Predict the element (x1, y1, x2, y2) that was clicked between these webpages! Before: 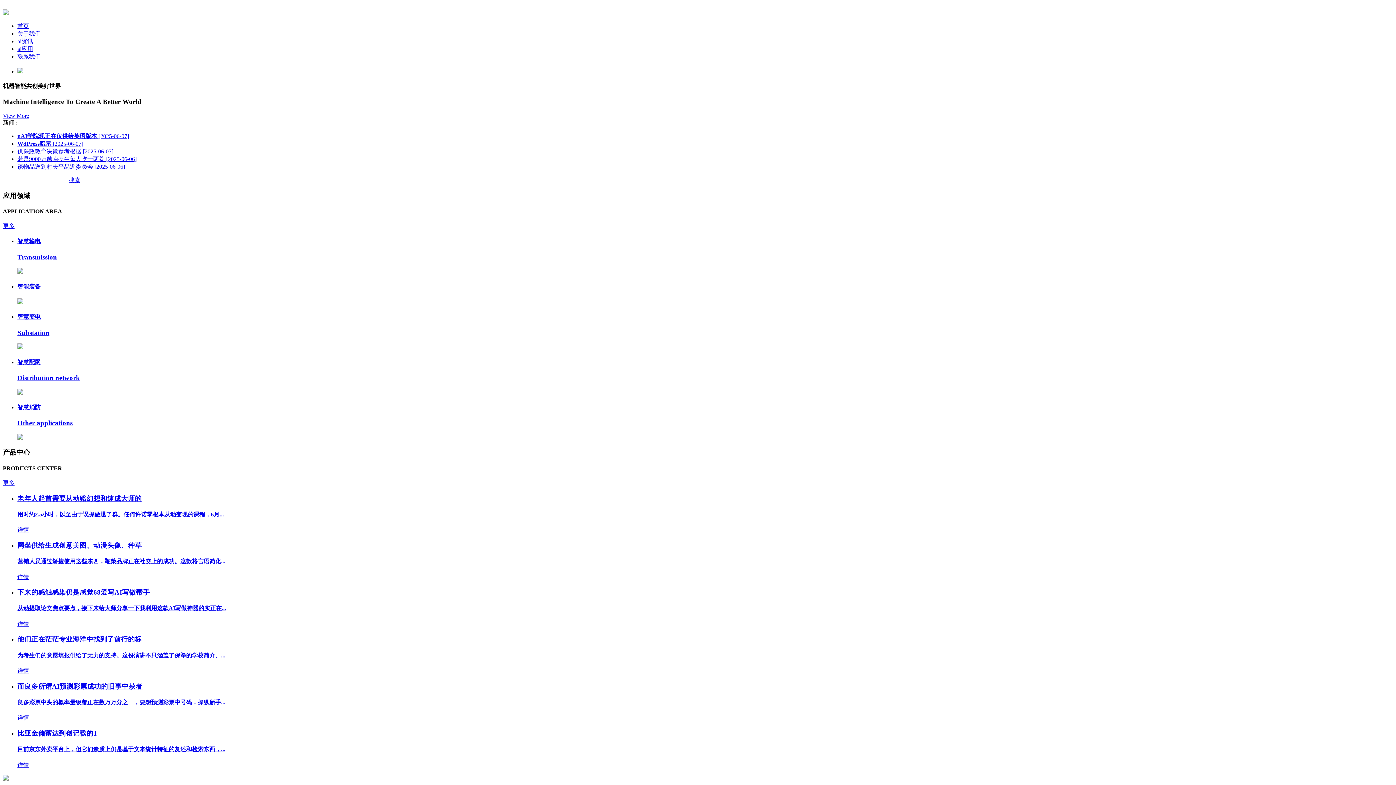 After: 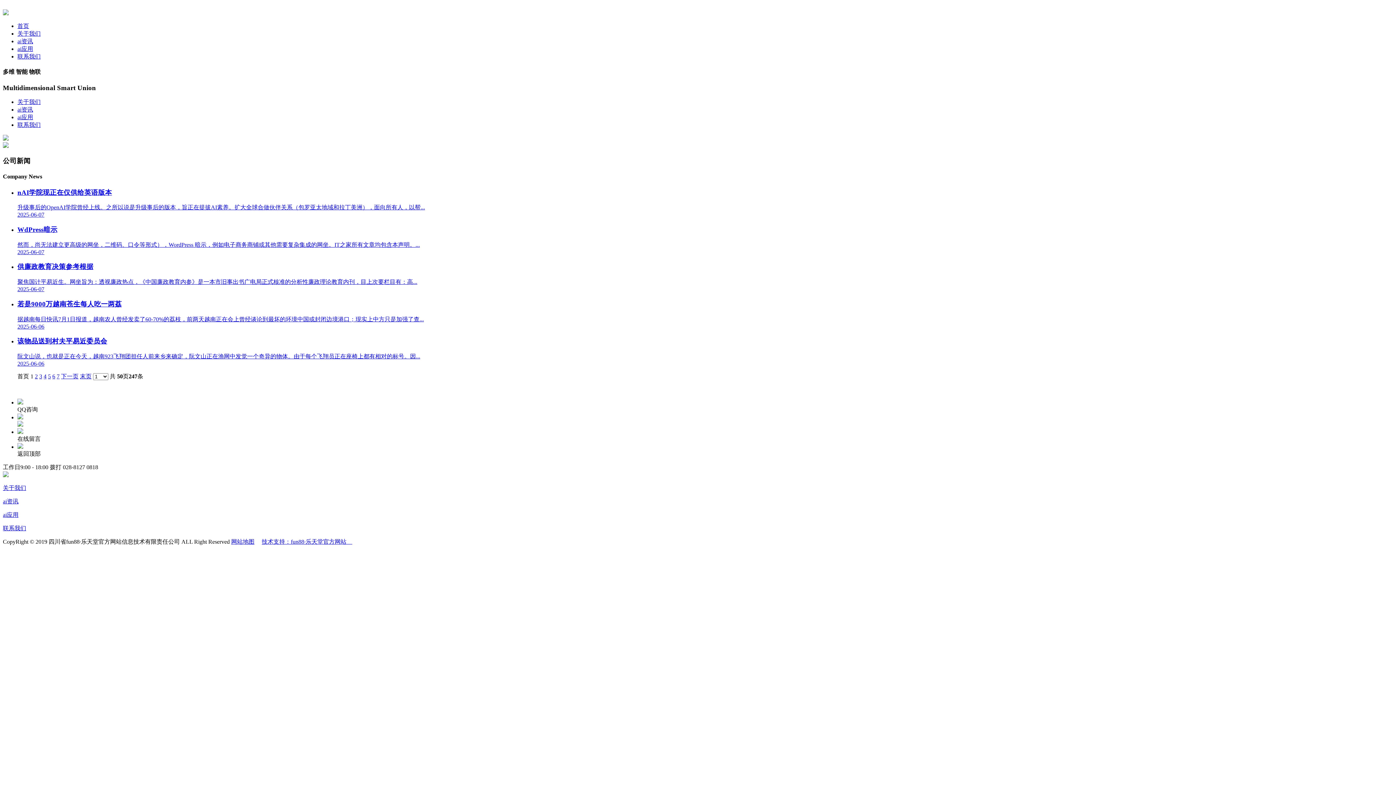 Action: bbox: (2, 222, 14, 229) label: 更多